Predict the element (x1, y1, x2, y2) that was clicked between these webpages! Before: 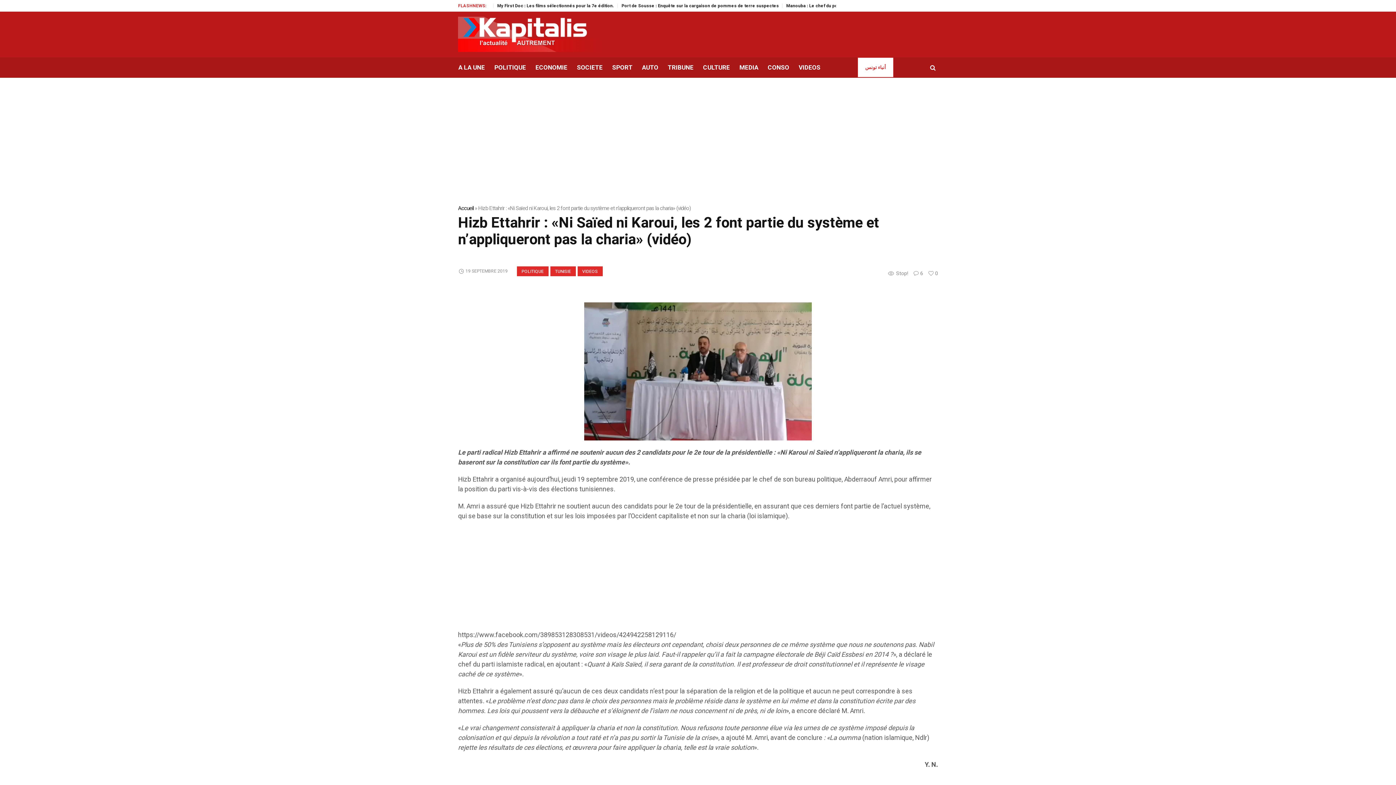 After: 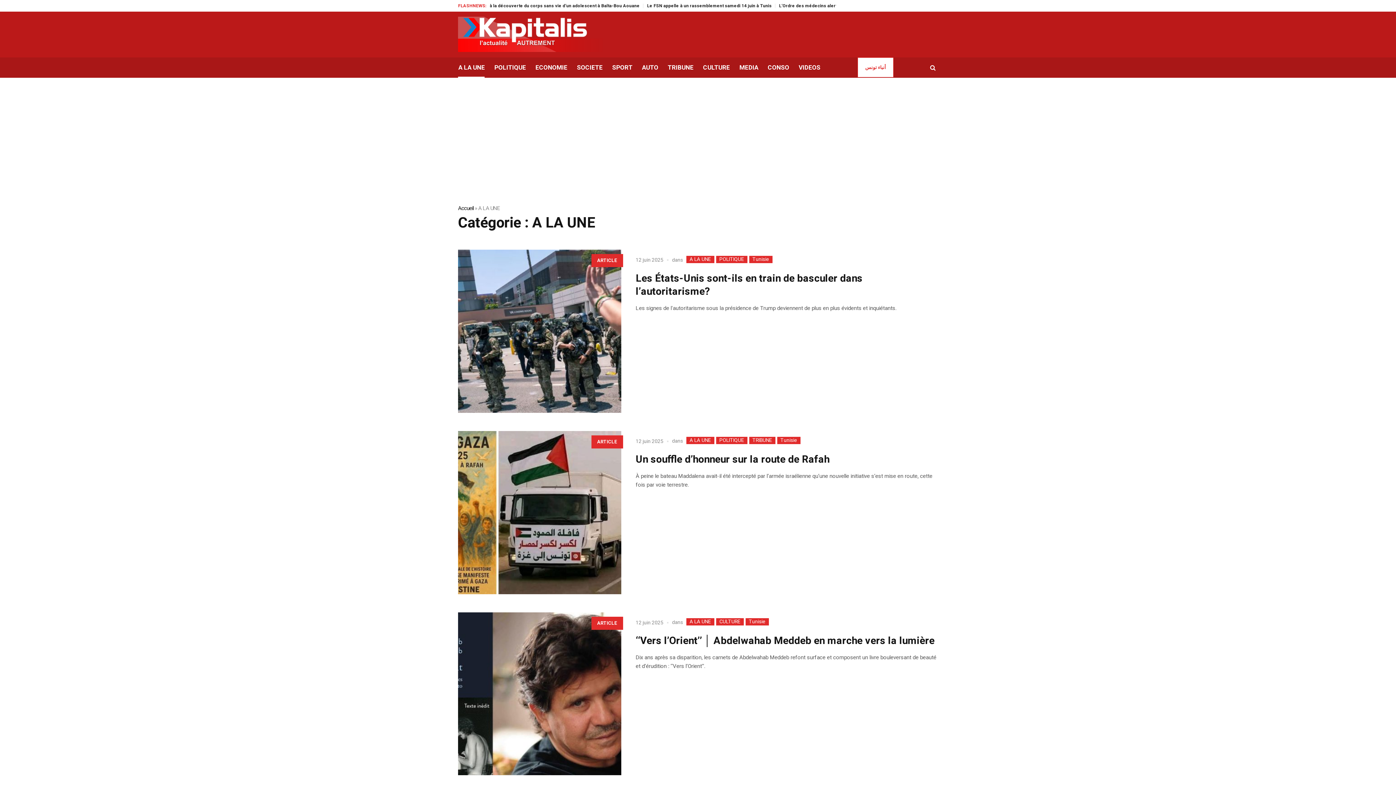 Action: bbox: (458, 57, 489, 77) label: A LA UNE